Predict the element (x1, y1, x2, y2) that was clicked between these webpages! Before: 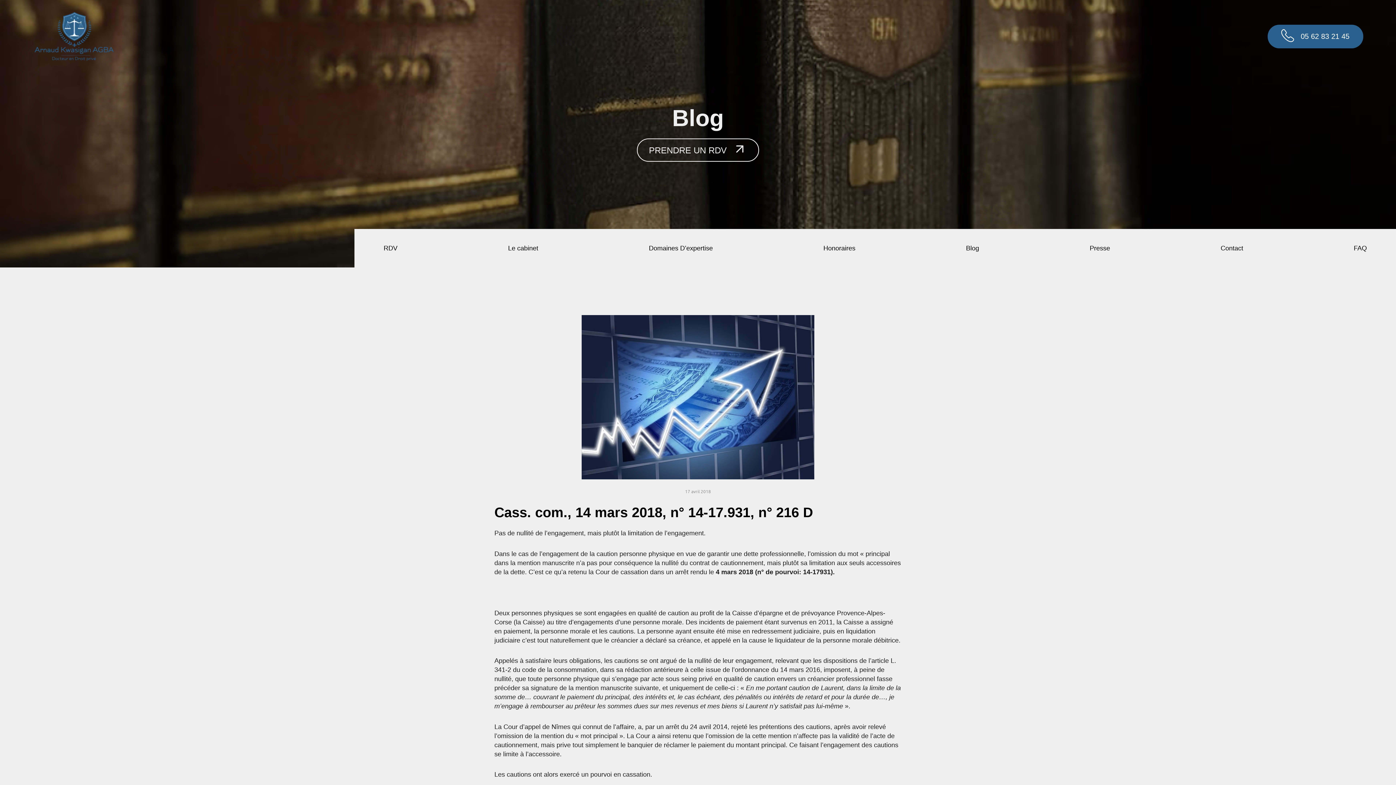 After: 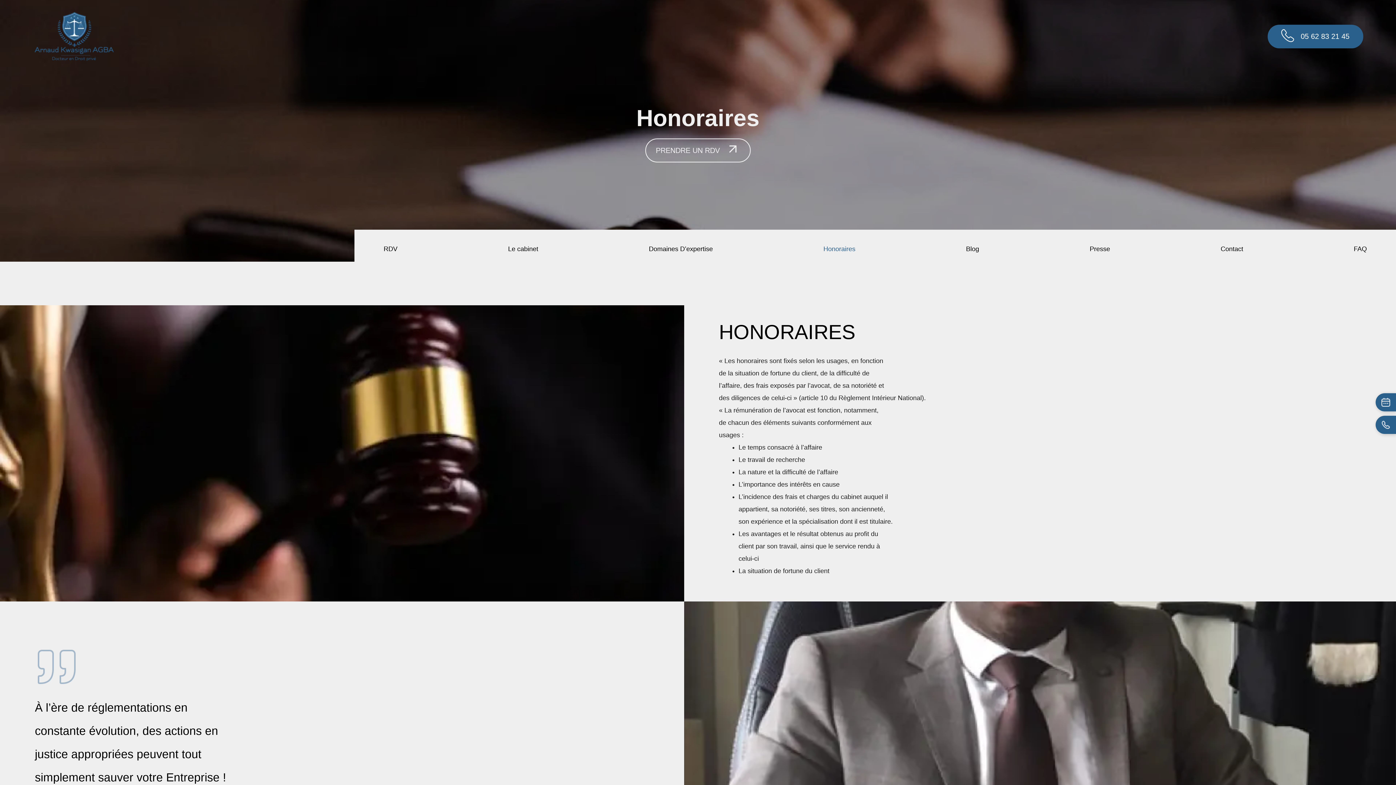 Action: label: Honoraires bbox: (823, 238, 855, 258)